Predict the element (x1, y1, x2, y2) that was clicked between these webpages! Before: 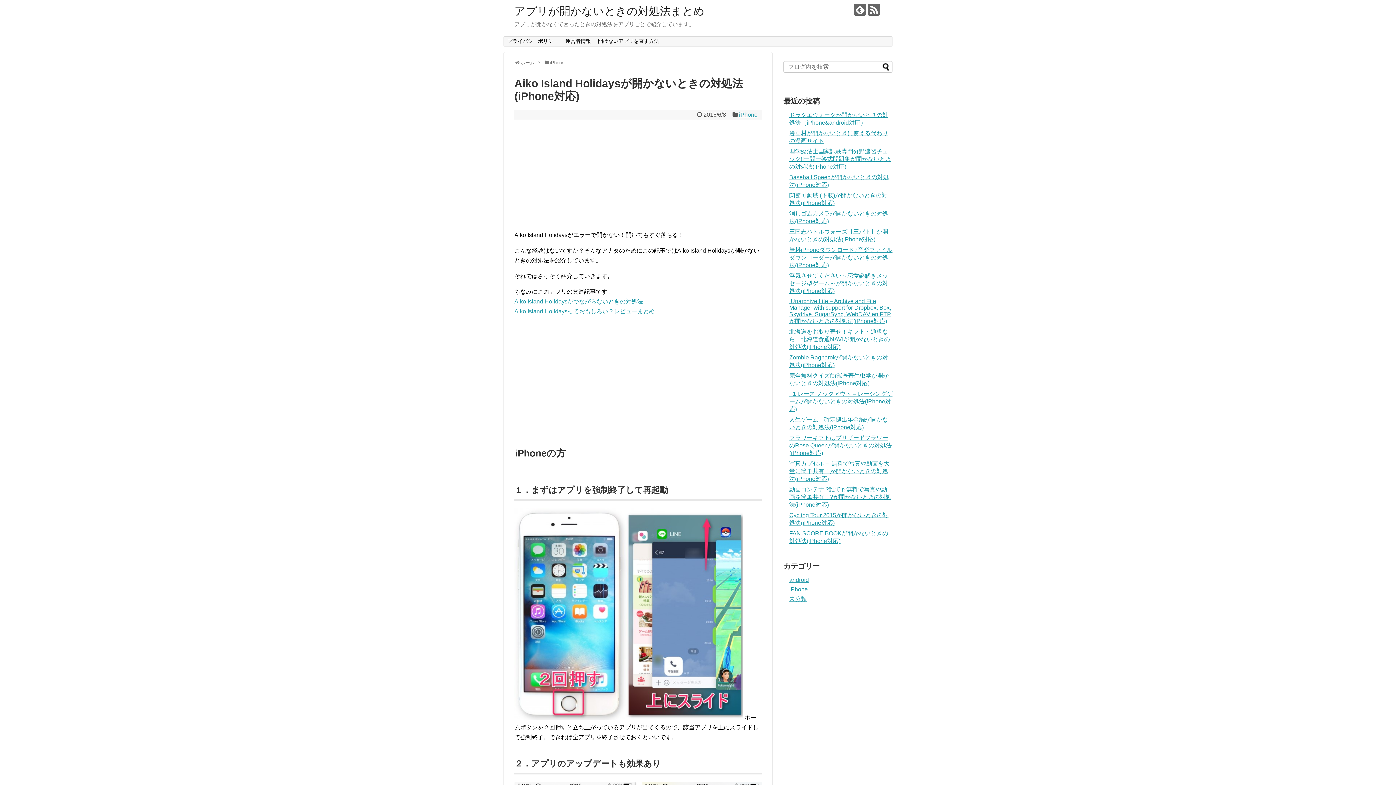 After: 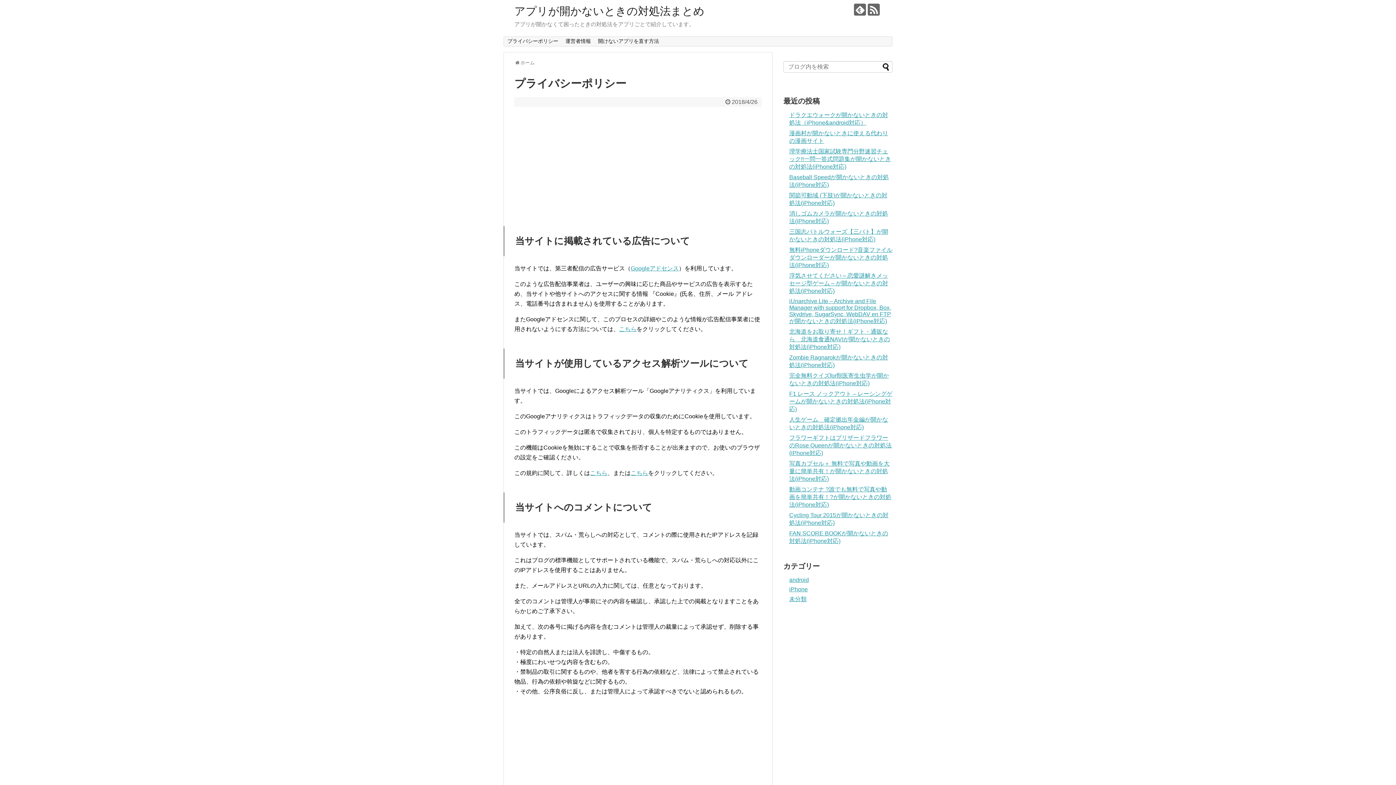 Action: bbox: (504, 36, 562, 46) label: プライバシーポリシー